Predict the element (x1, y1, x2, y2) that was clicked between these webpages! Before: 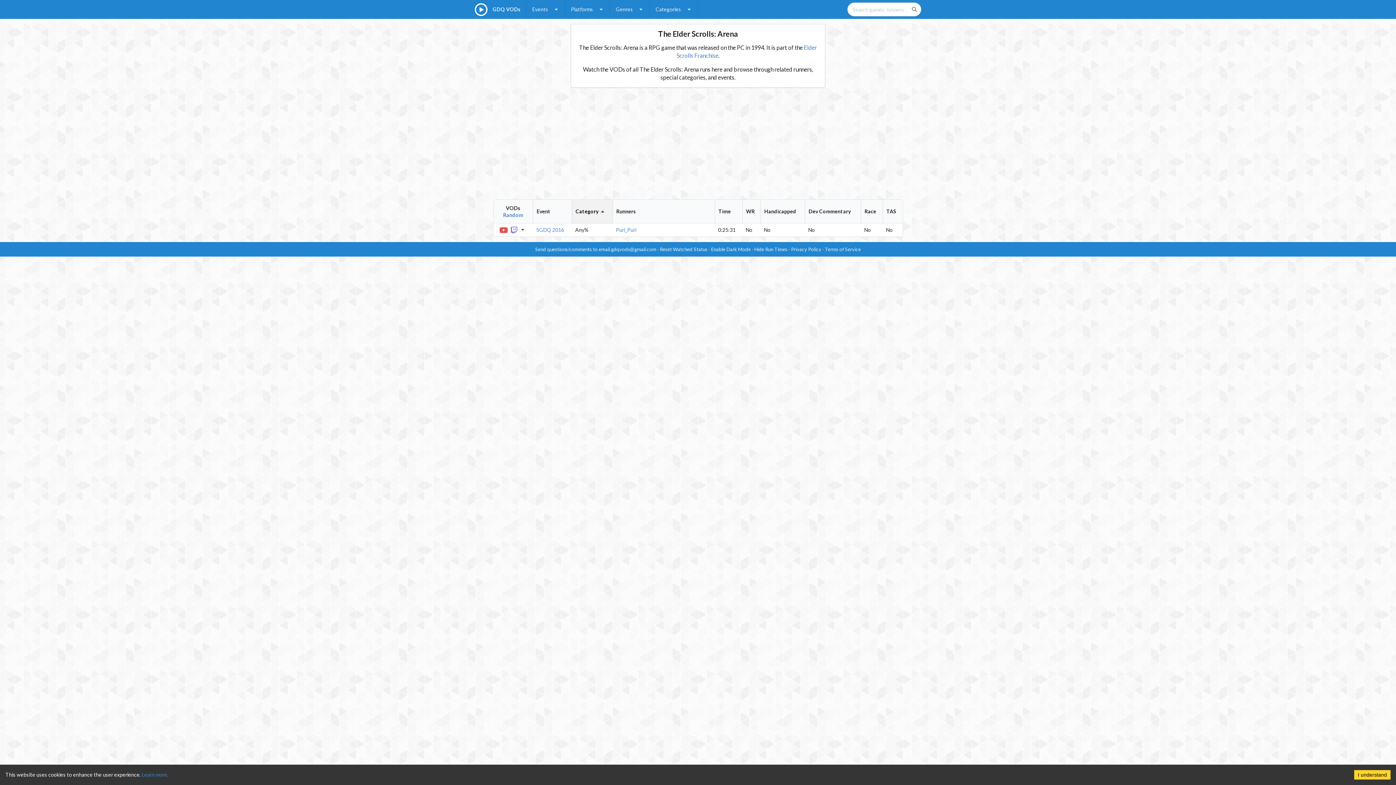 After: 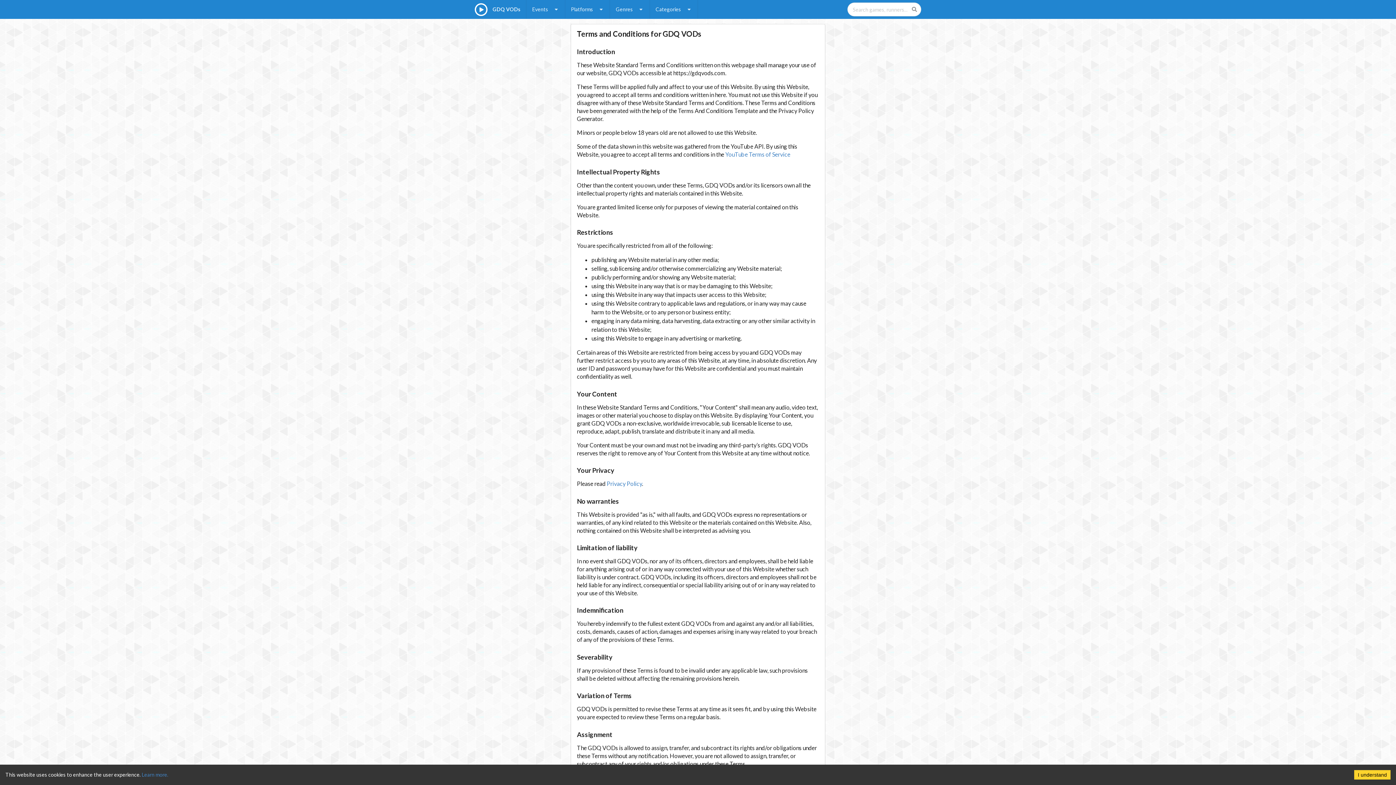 Action: label: Terms of Service bbox: (825, 246, 861, 252)